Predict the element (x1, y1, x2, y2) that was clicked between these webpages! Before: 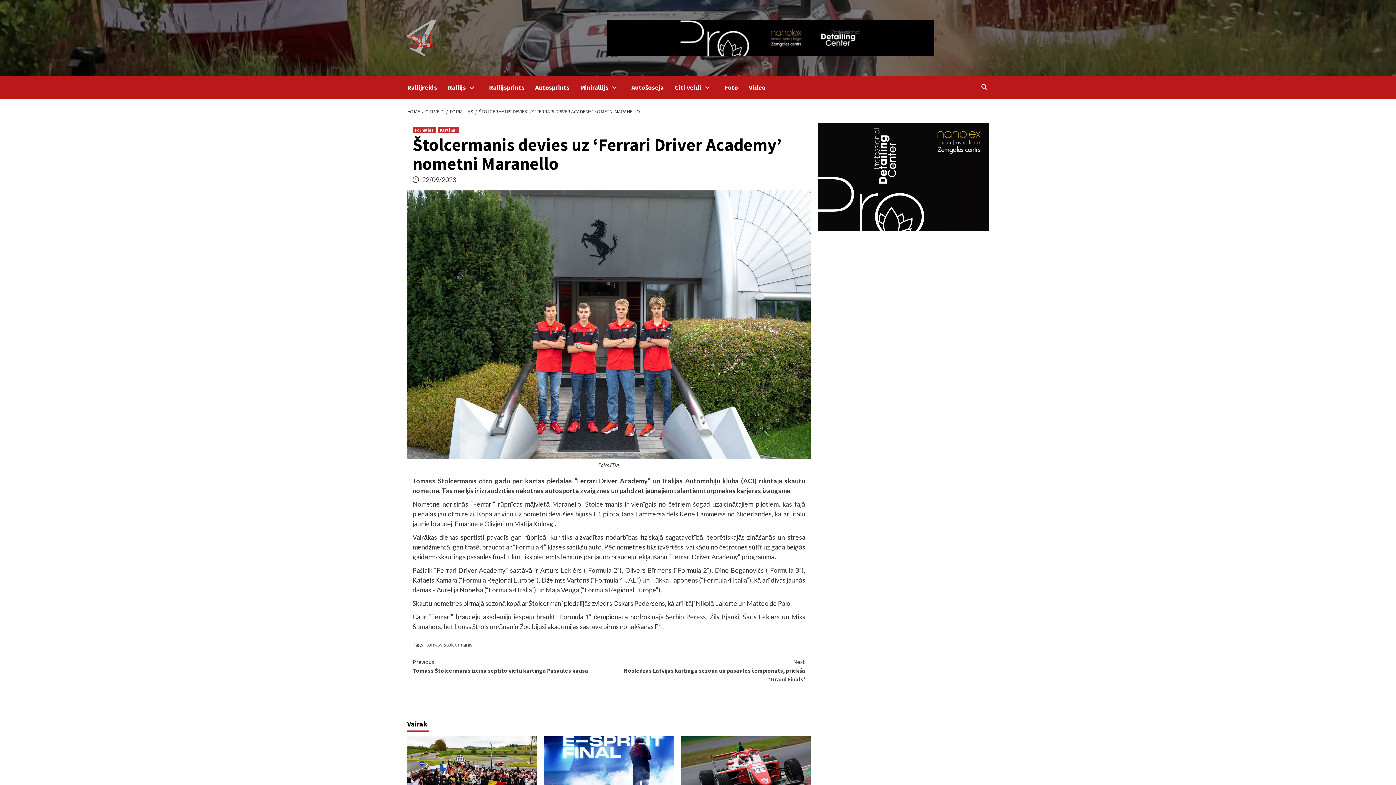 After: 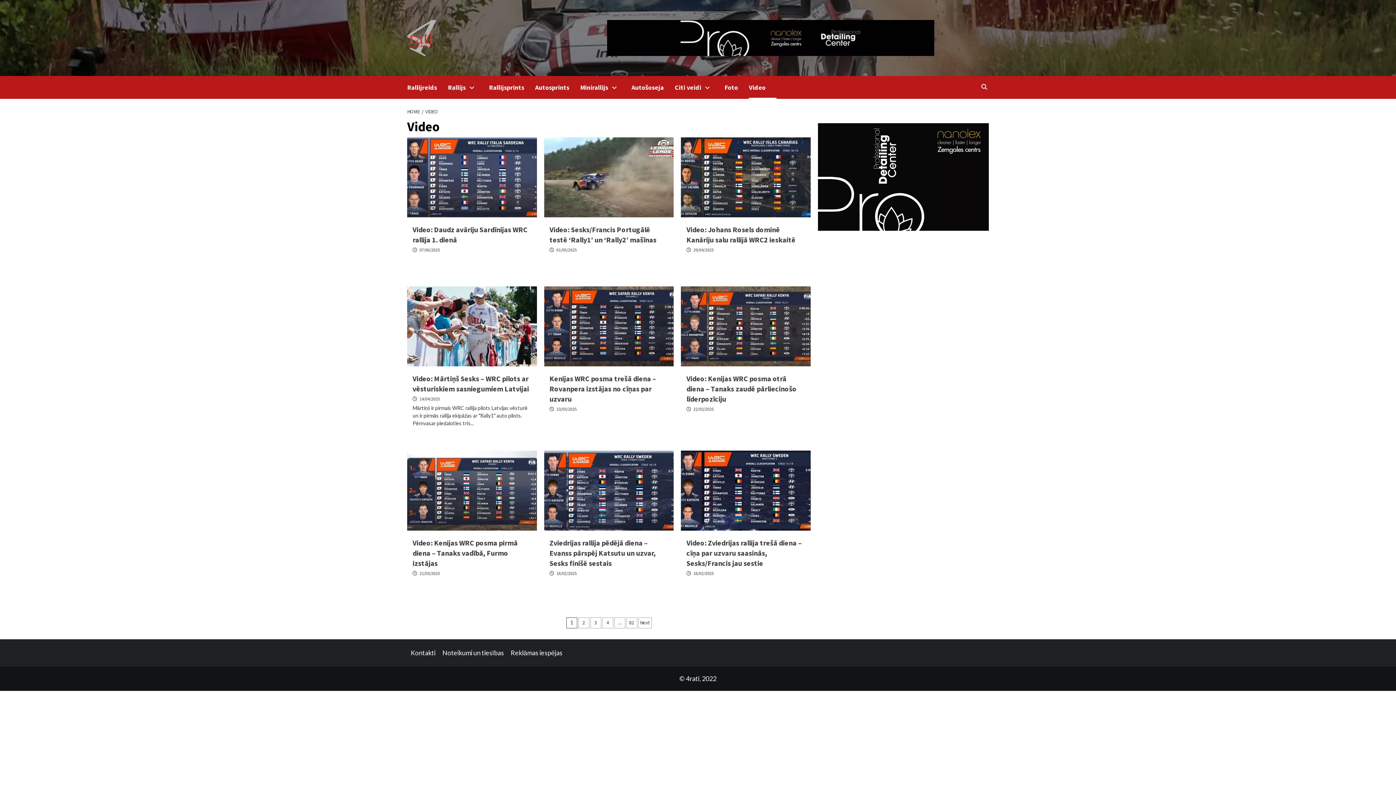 Action: bbox: (749, 76, 776, 98) label: Video